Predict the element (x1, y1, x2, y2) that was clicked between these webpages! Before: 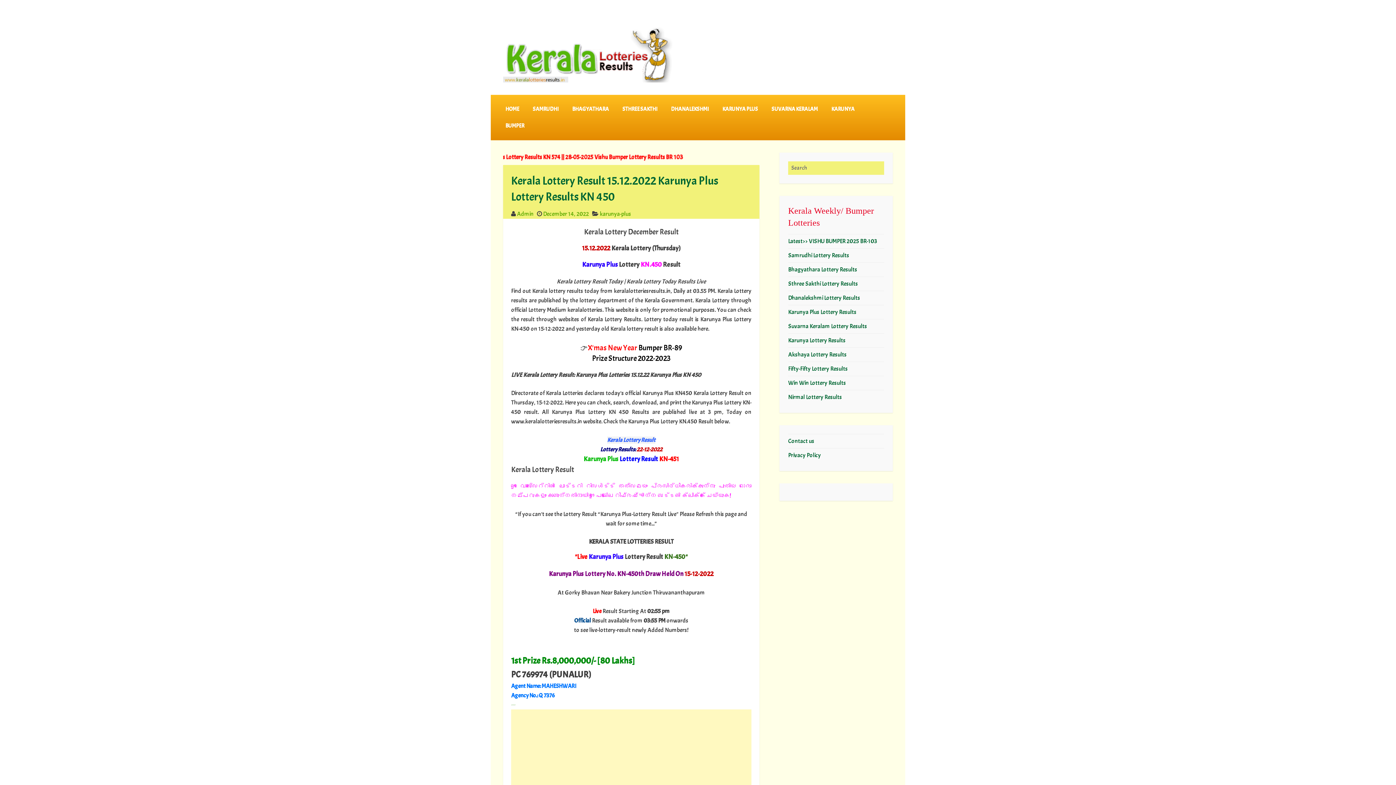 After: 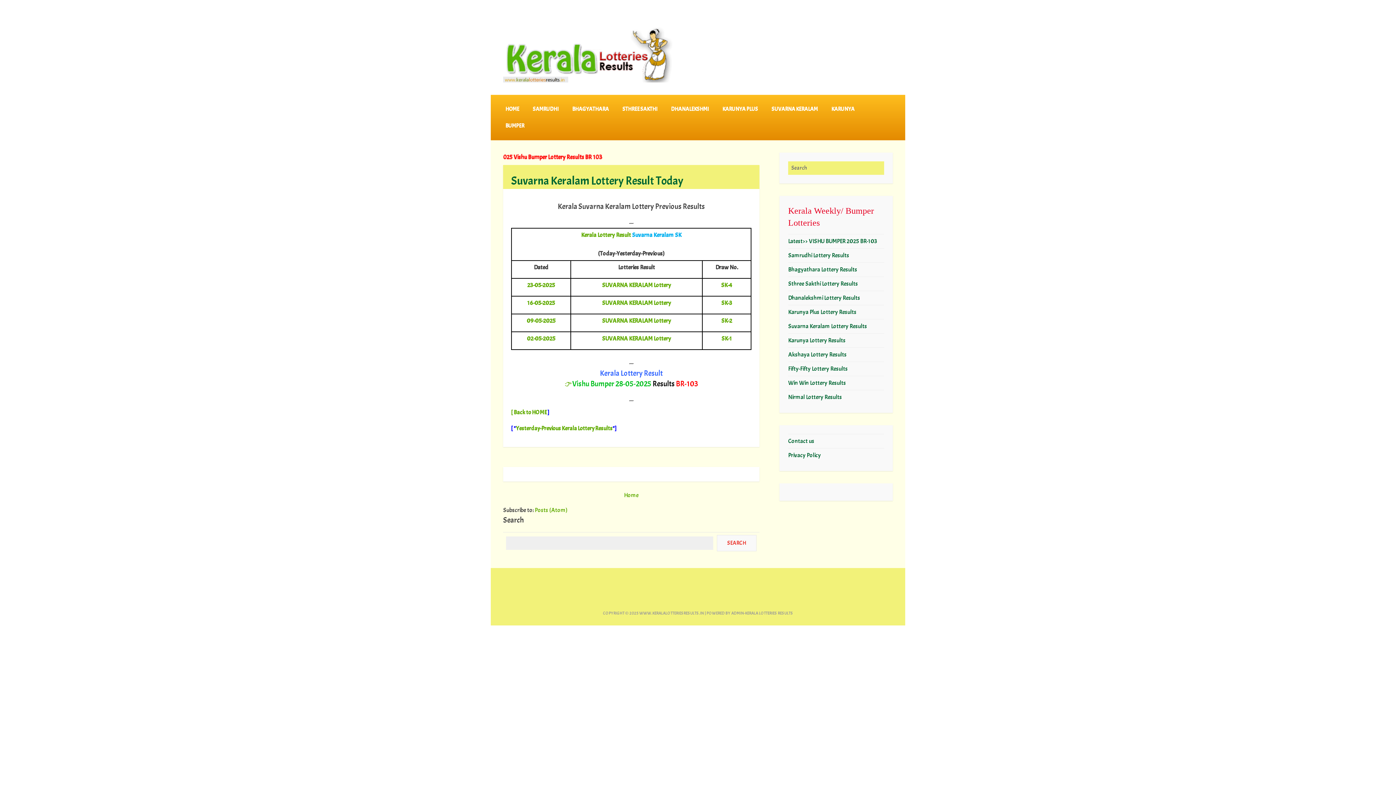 Action: bbox: (788, 322, 867, 330) label: Suvarna Keralam Lottery Results